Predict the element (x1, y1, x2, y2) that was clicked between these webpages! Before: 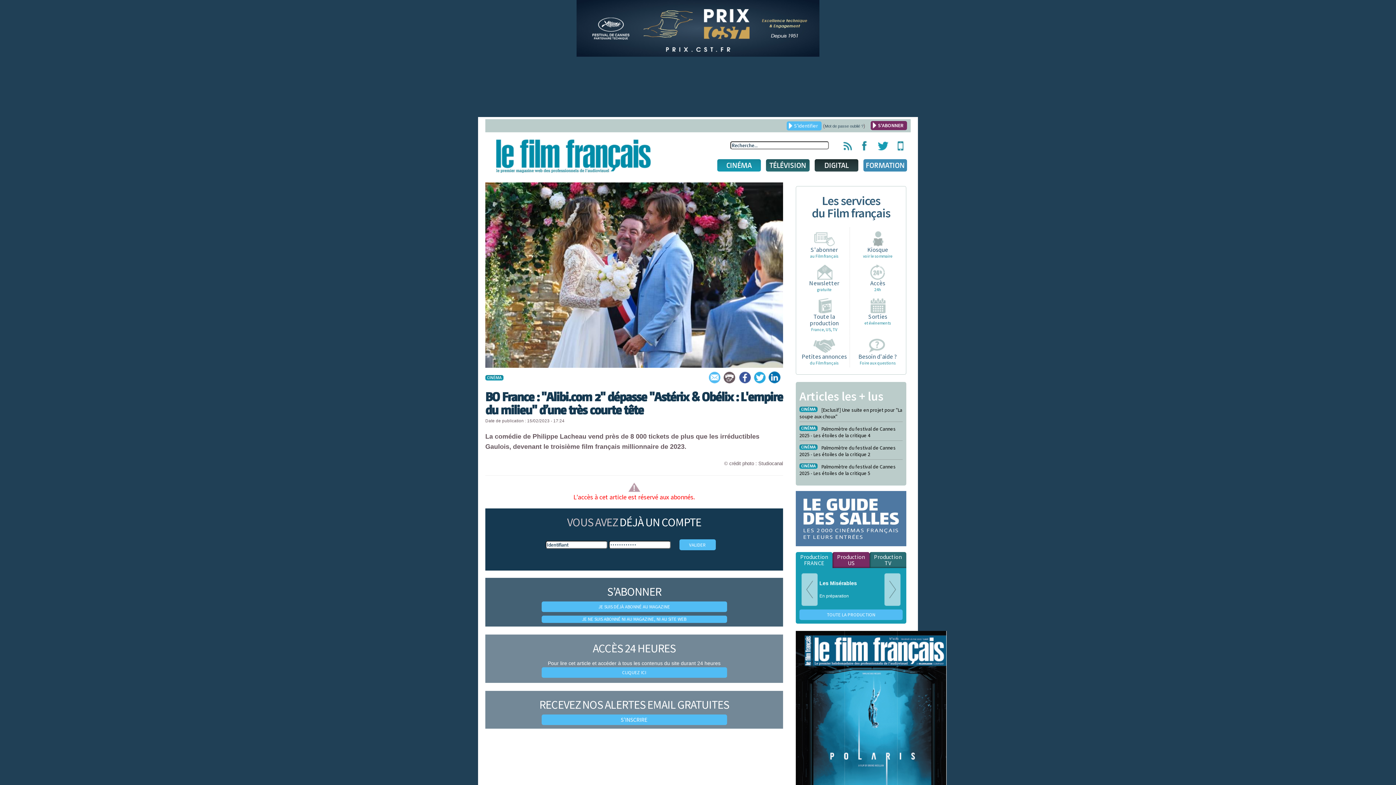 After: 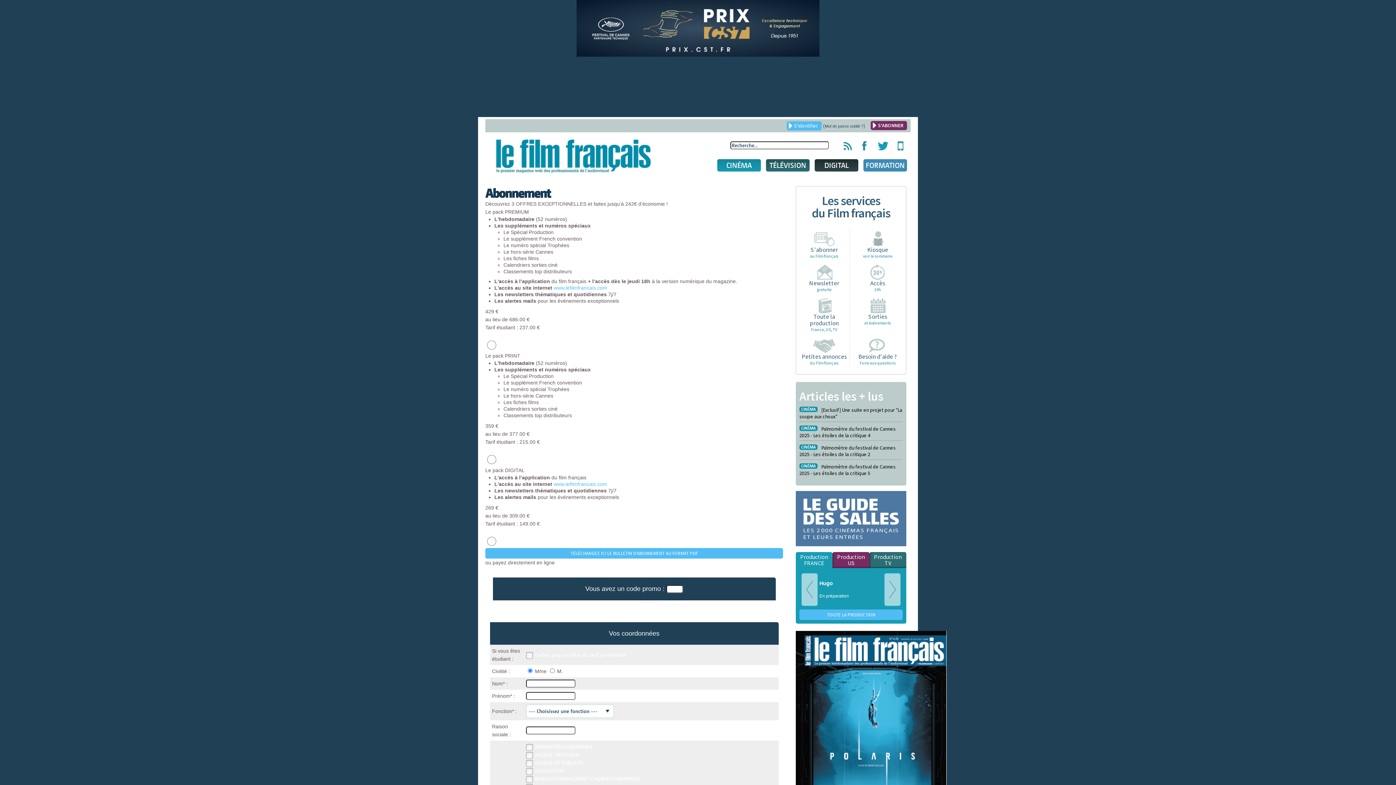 Action: label: S'ABONNER bbox: (870, 121, 907, 130)